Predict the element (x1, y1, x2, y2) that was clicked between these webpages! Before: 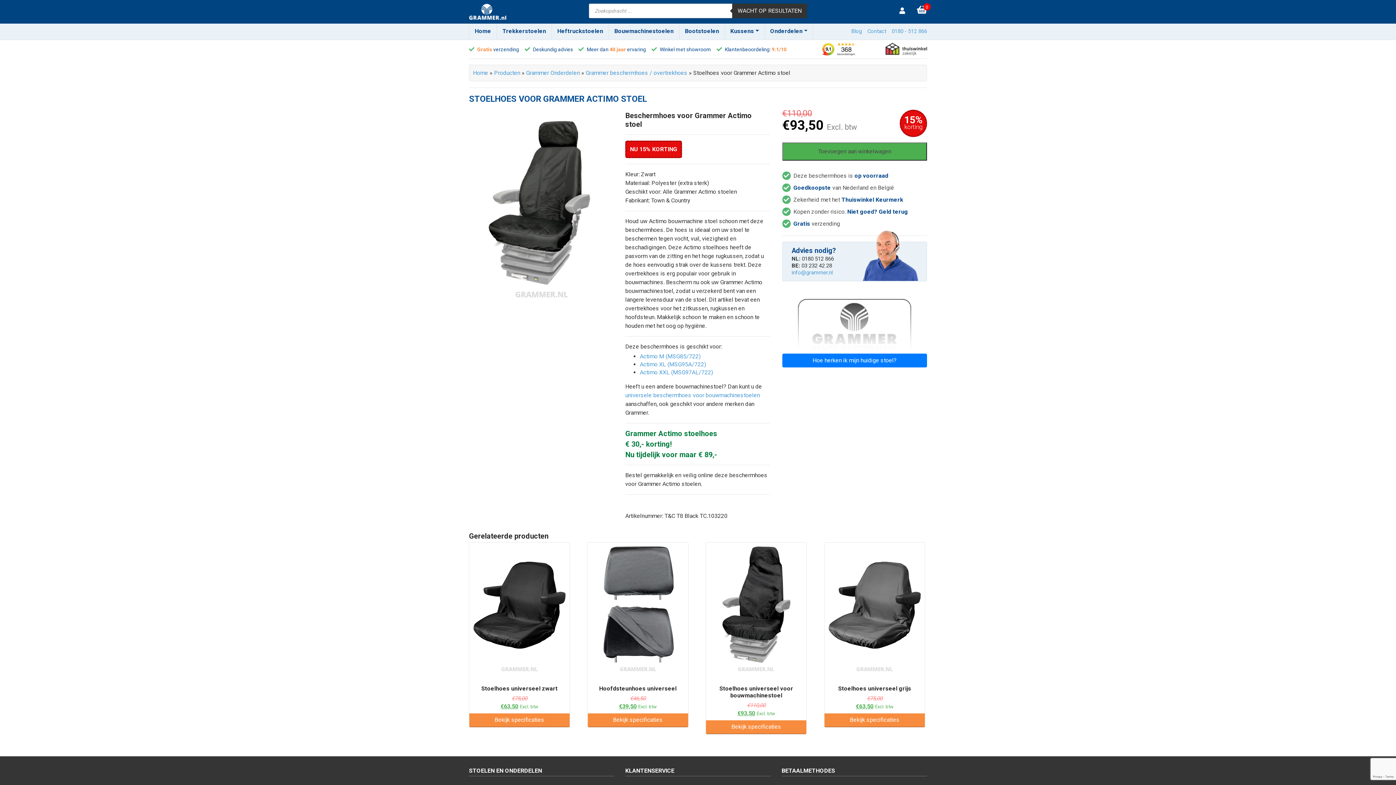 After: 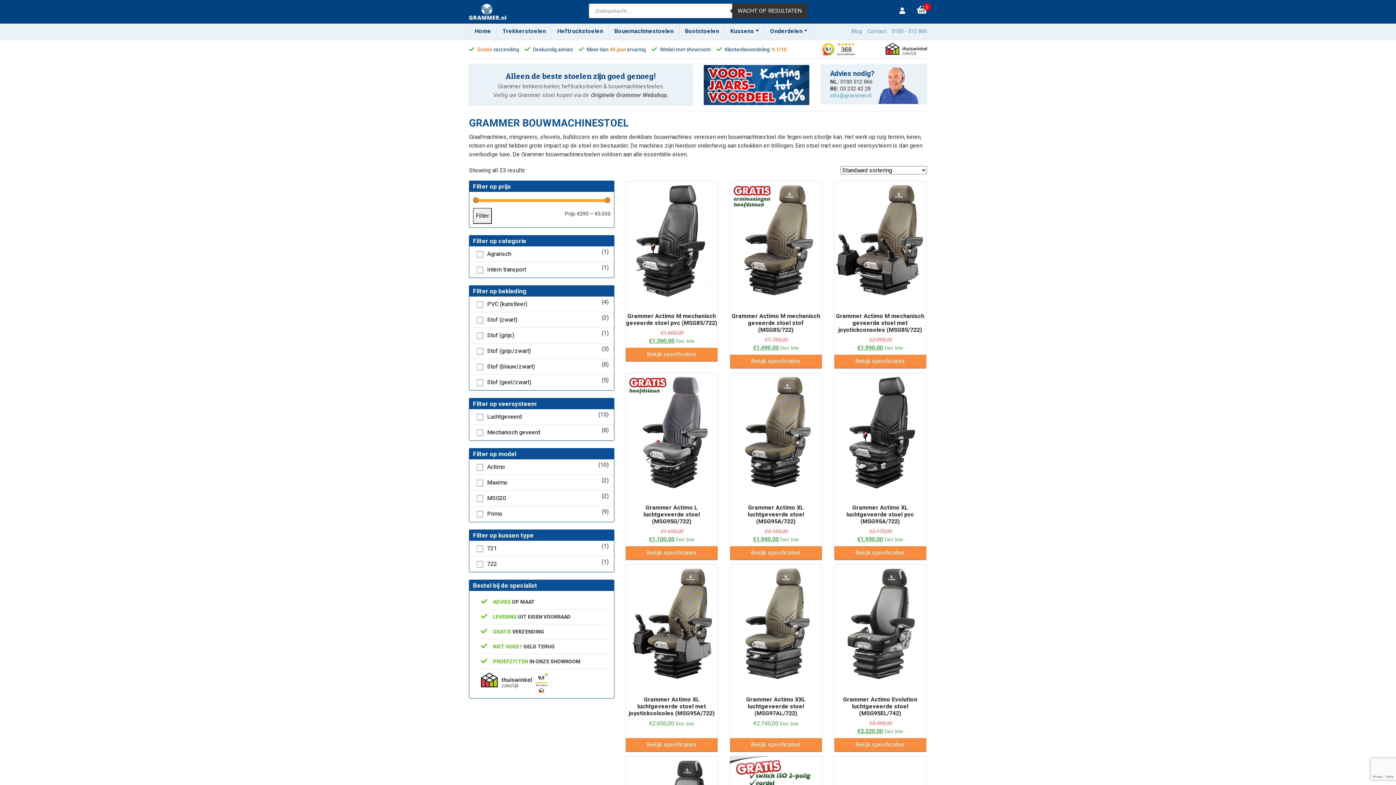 Action: label: Bouwmachinestoelen bbox: (608, 23, 679, 39)